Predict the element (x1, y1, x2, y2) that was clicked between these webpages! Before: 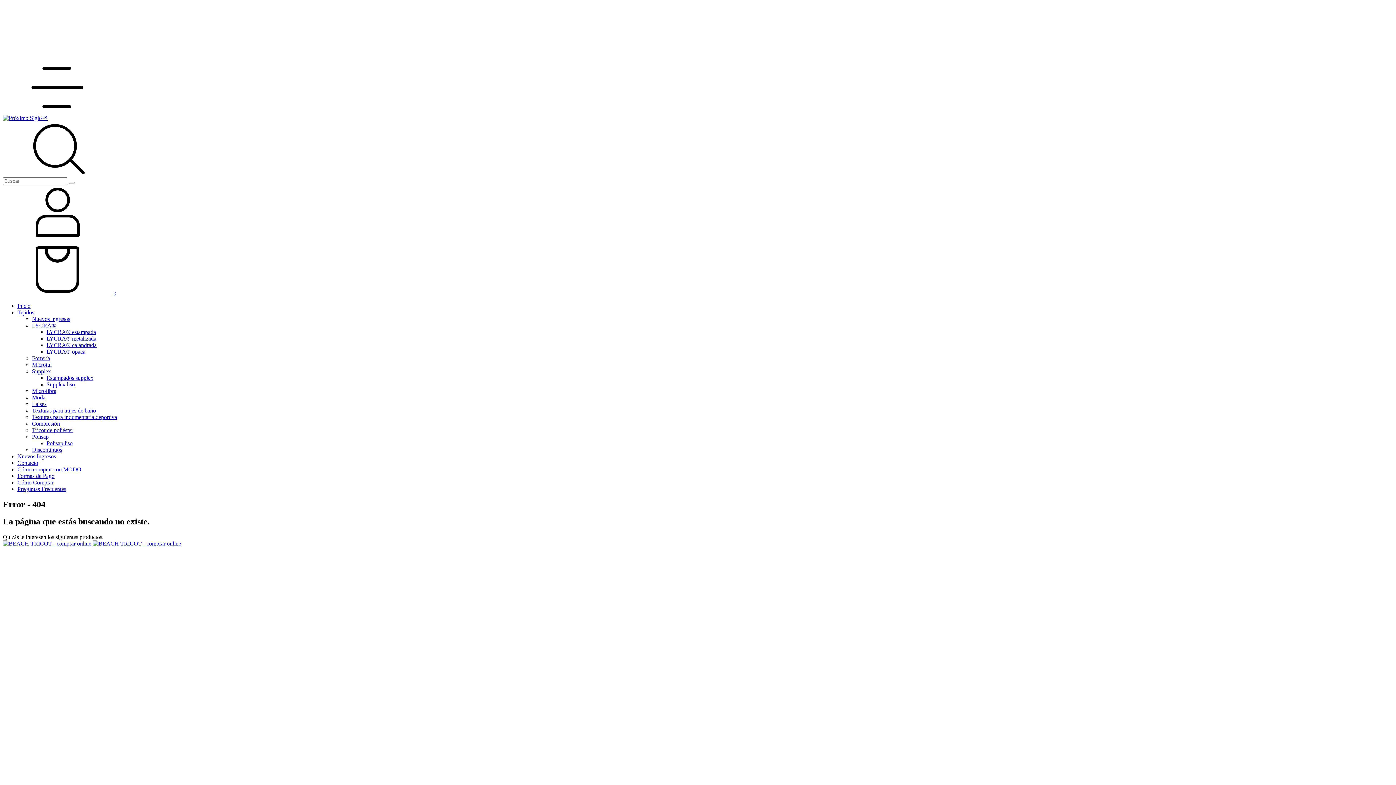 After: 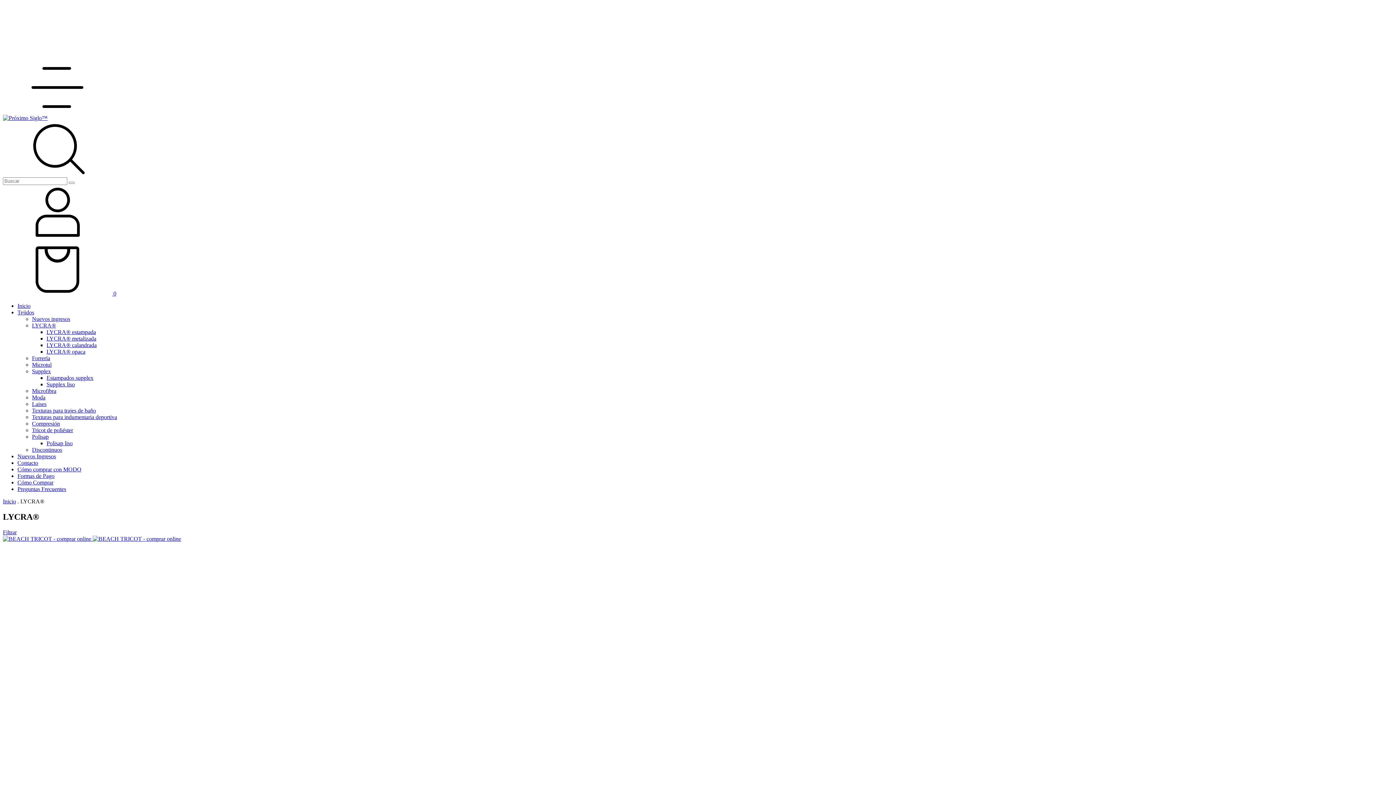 Action: bbox: (32, 322, 56, 328) label: LYCRA®